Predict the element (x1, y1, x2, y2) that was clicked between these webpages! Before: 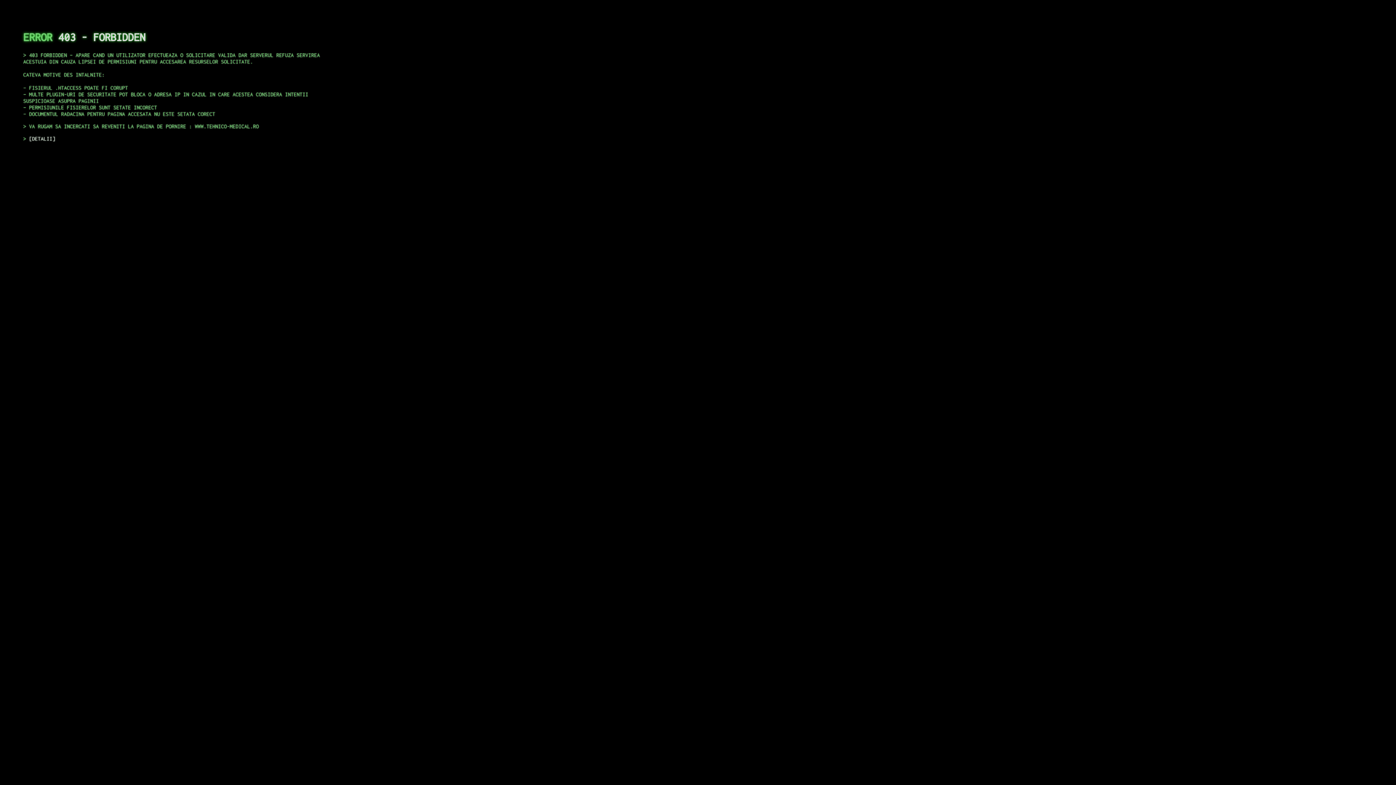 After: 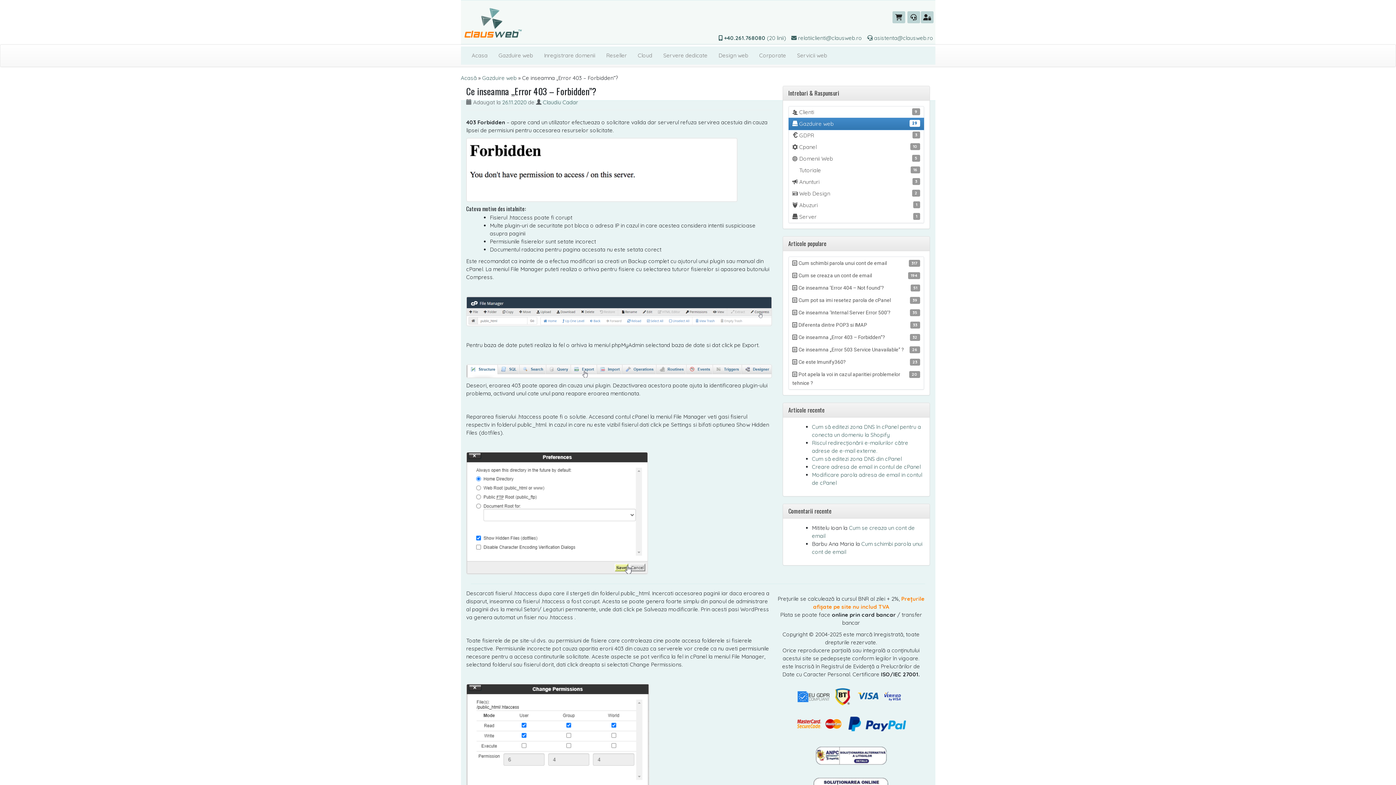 Action: bbox: (29, 135, 55, 141) label: DETALII